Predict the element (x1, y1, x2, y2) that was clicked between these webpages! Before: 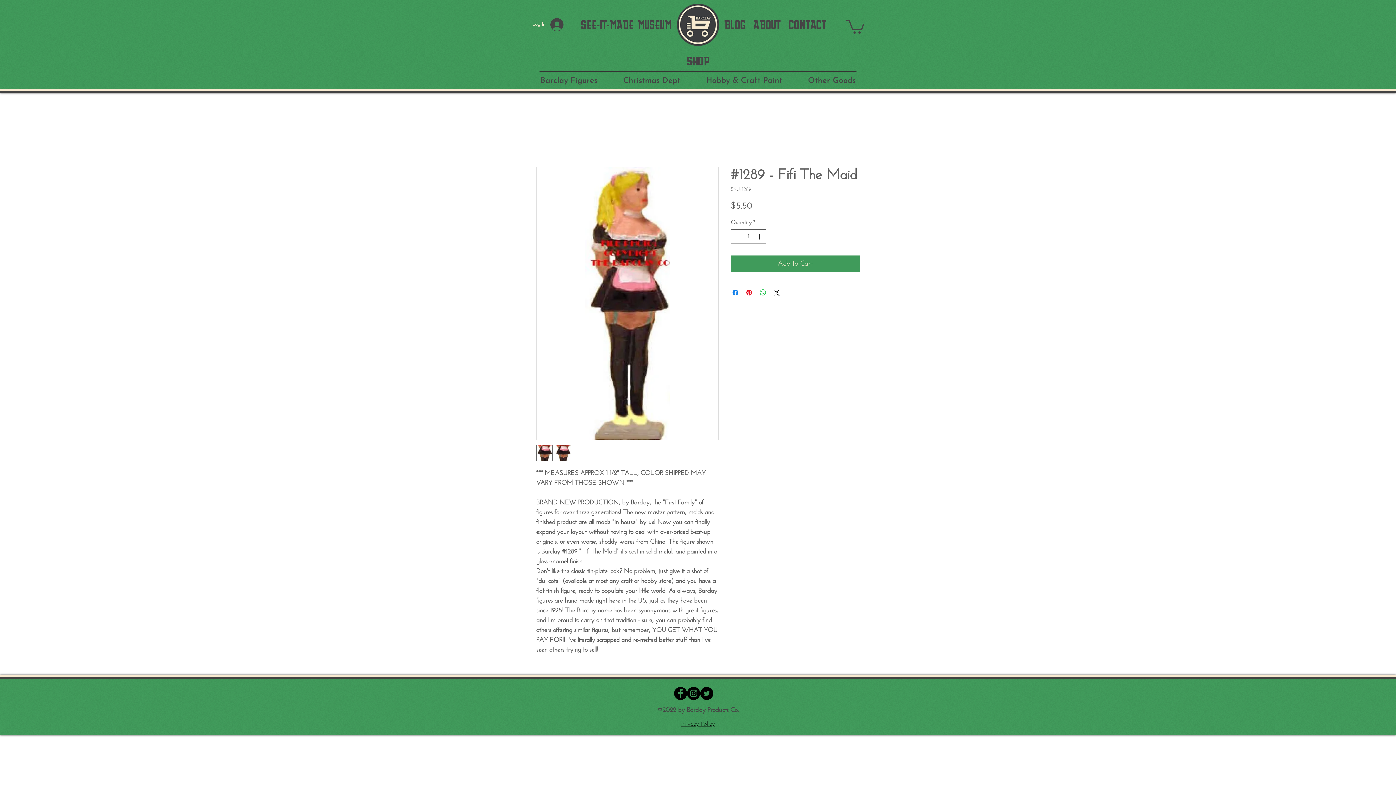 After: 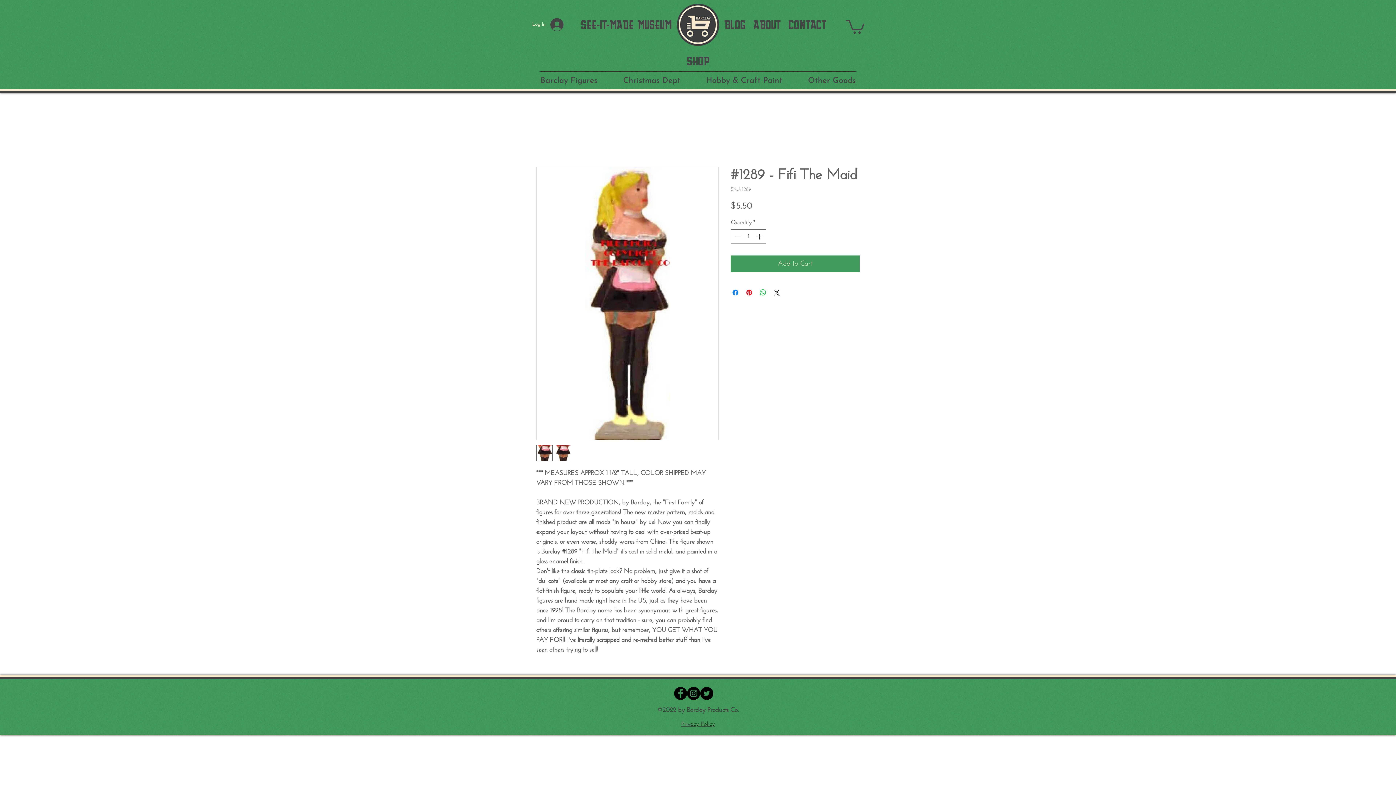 Action: label: Twitter - Black Circle bbox: (700, 687, 713, 700)